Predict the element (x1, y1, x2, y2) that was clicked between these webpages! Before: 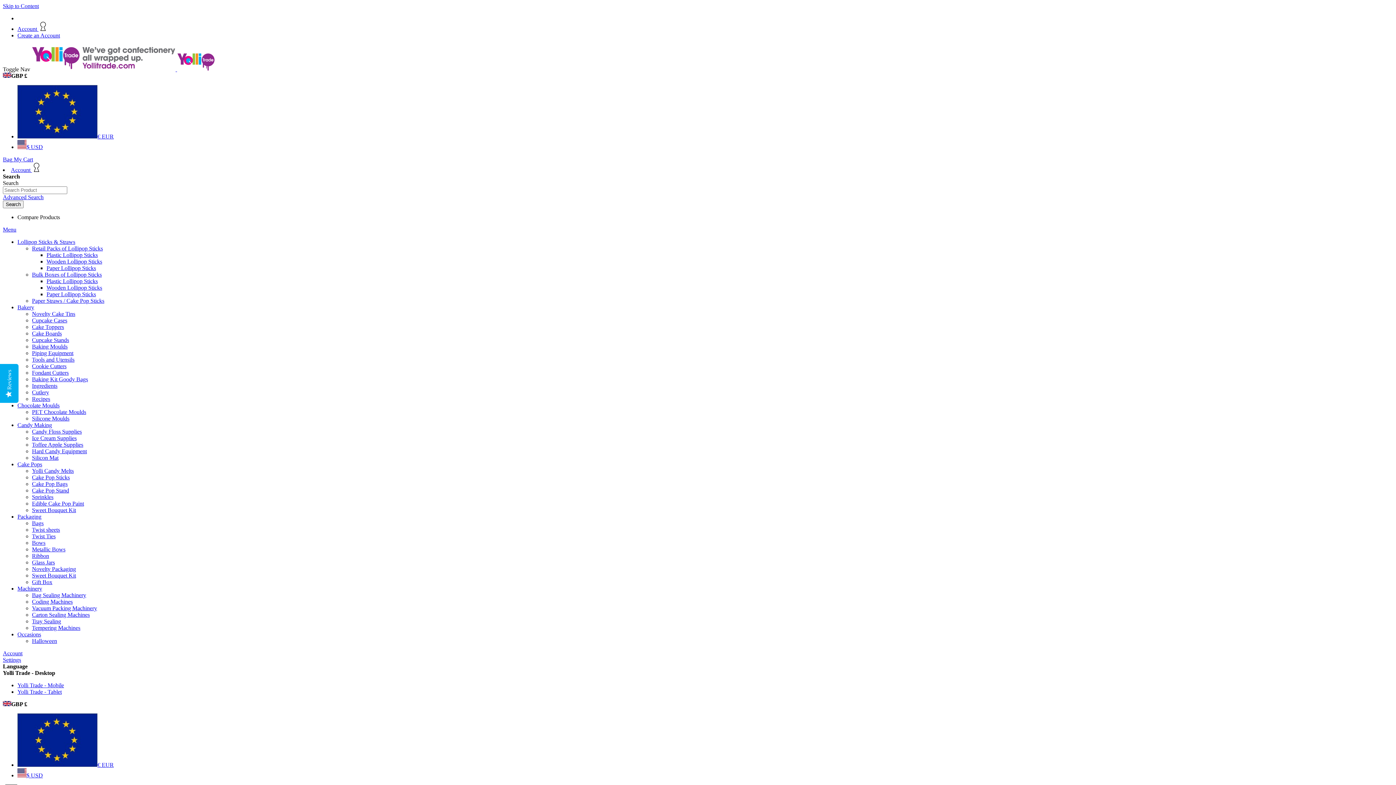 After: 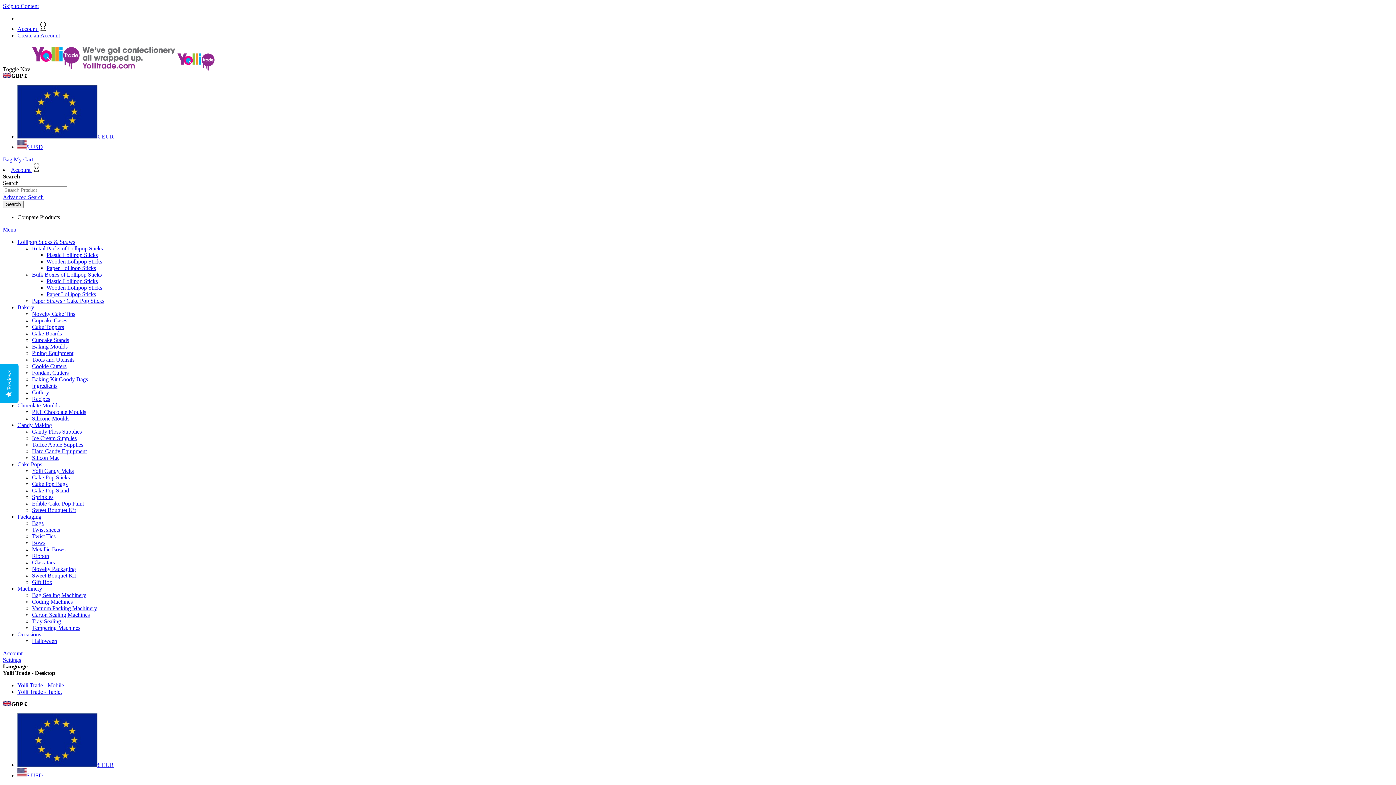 Action: label: Sweet Bouquet Kit bbox: (32, 572, 76, 578)